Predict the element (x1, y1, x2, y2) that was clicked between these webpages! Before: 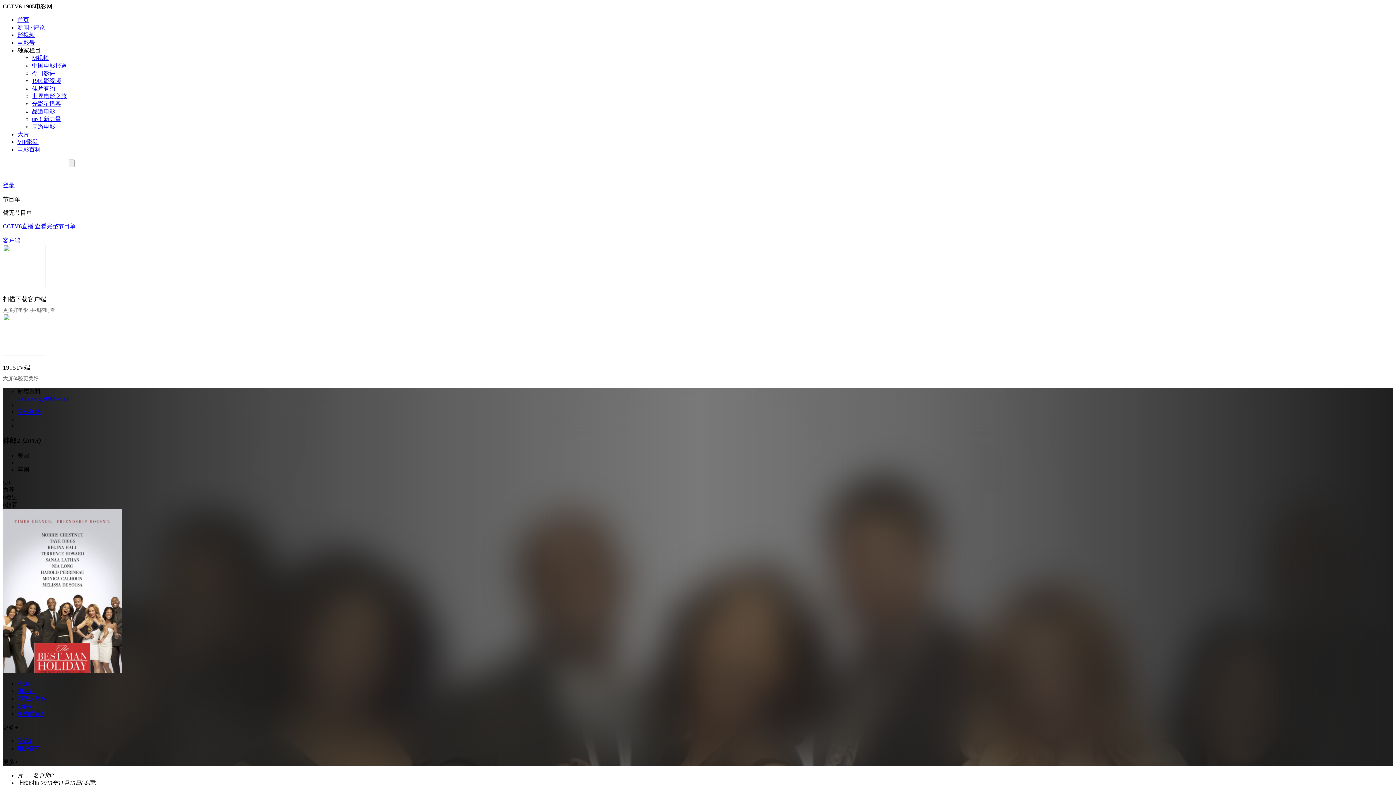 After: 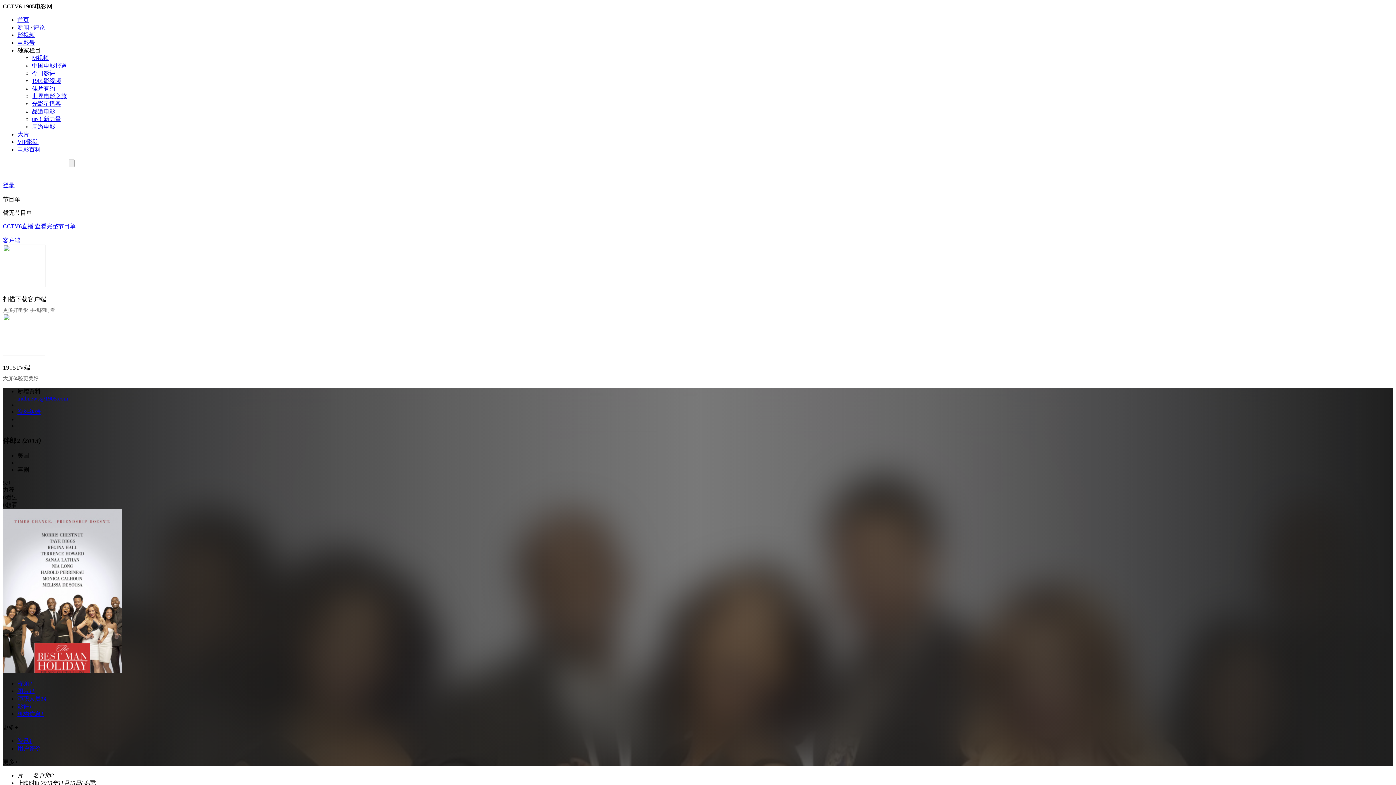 Action: bbox: (32, 108, 55, 114) label: 品道电影